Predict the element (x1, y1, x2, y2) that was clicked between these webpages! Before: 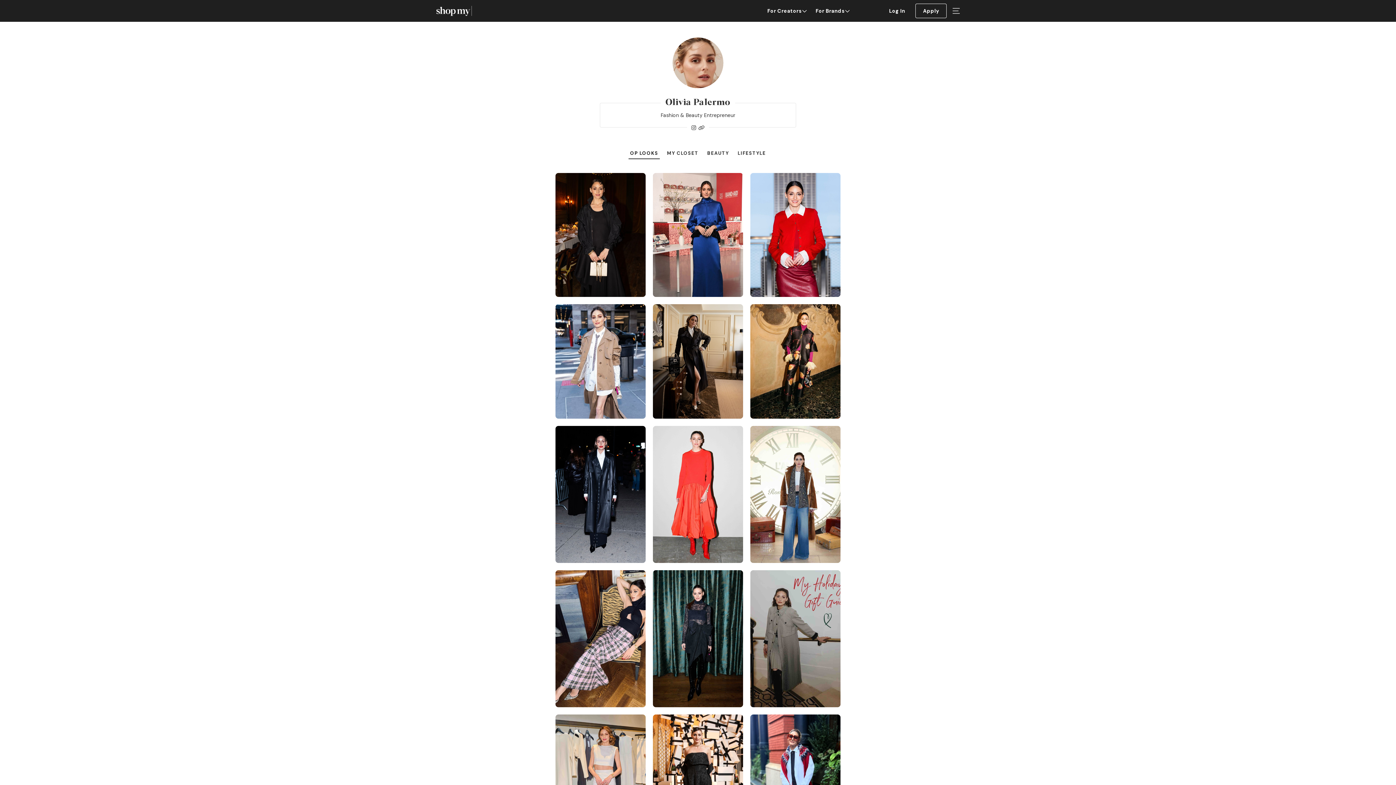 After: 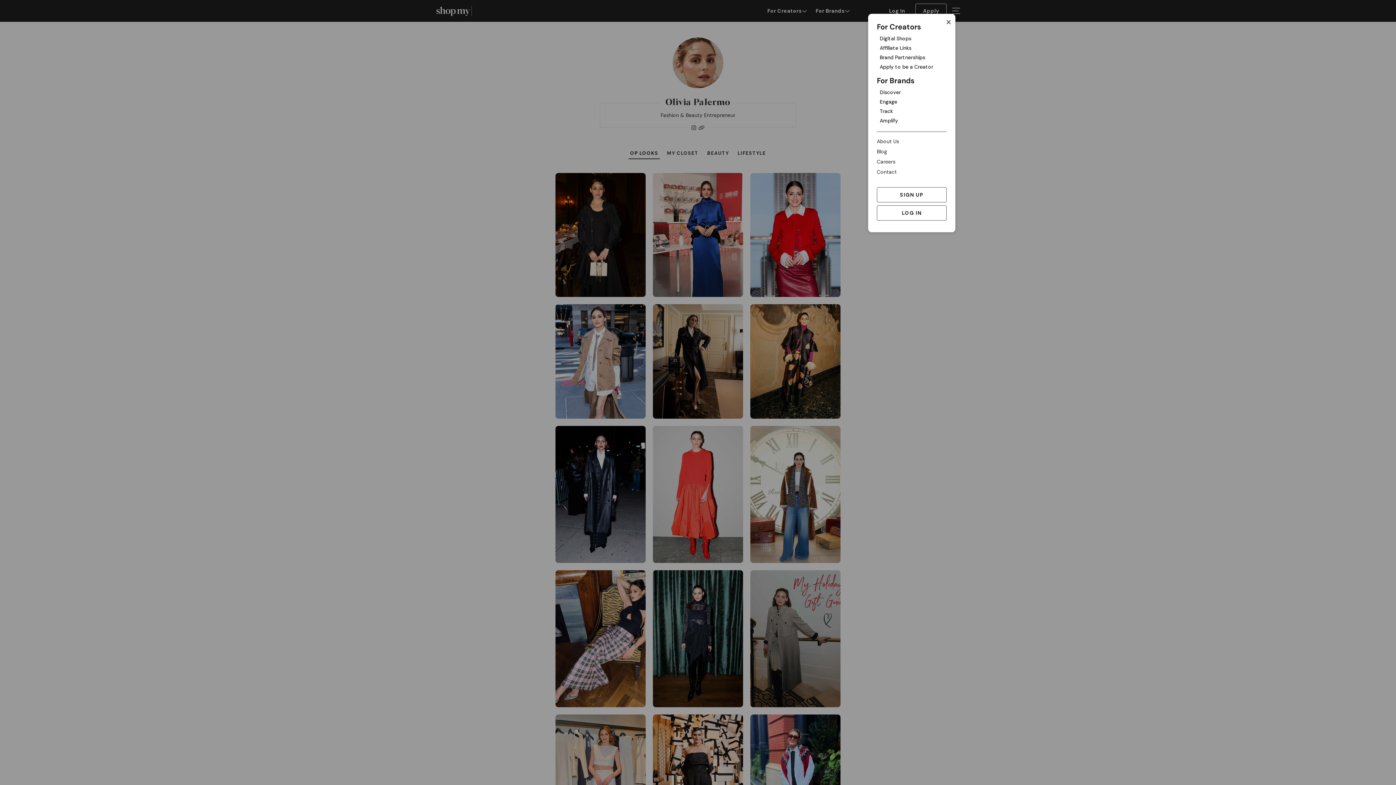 Action: bbox: (952, 3, 960, 18)